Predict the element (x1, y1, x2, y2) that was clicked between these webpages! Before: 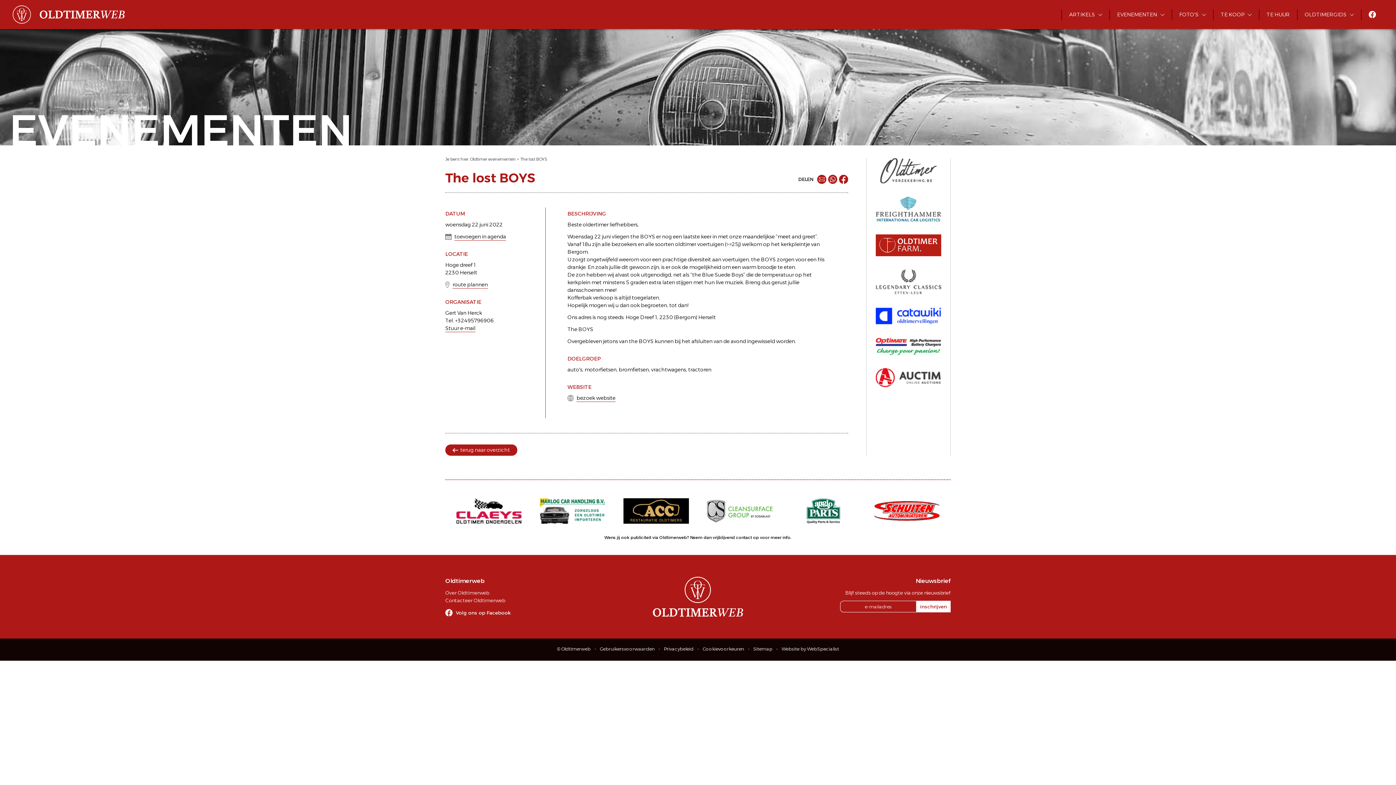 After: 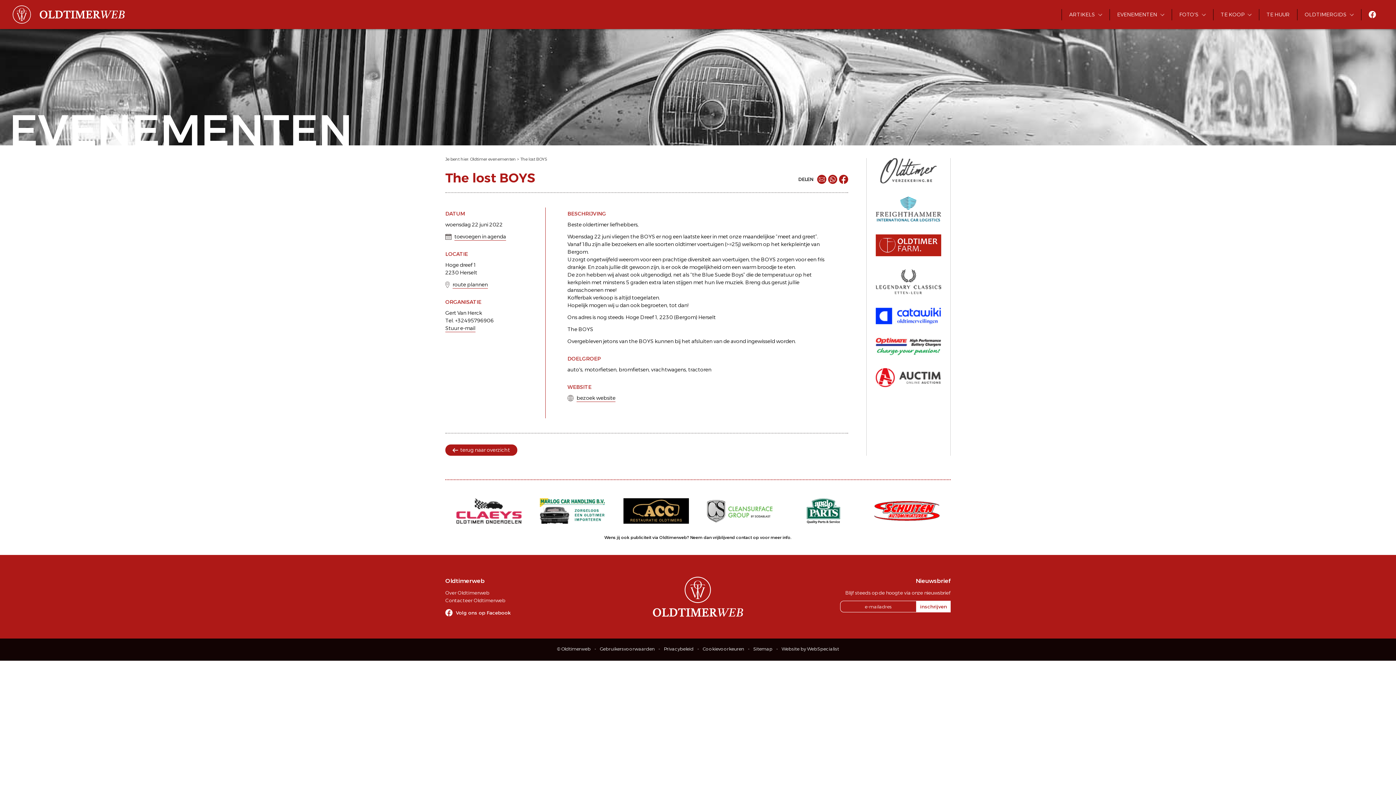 Action: bbox: (456, 507, 521, 514)